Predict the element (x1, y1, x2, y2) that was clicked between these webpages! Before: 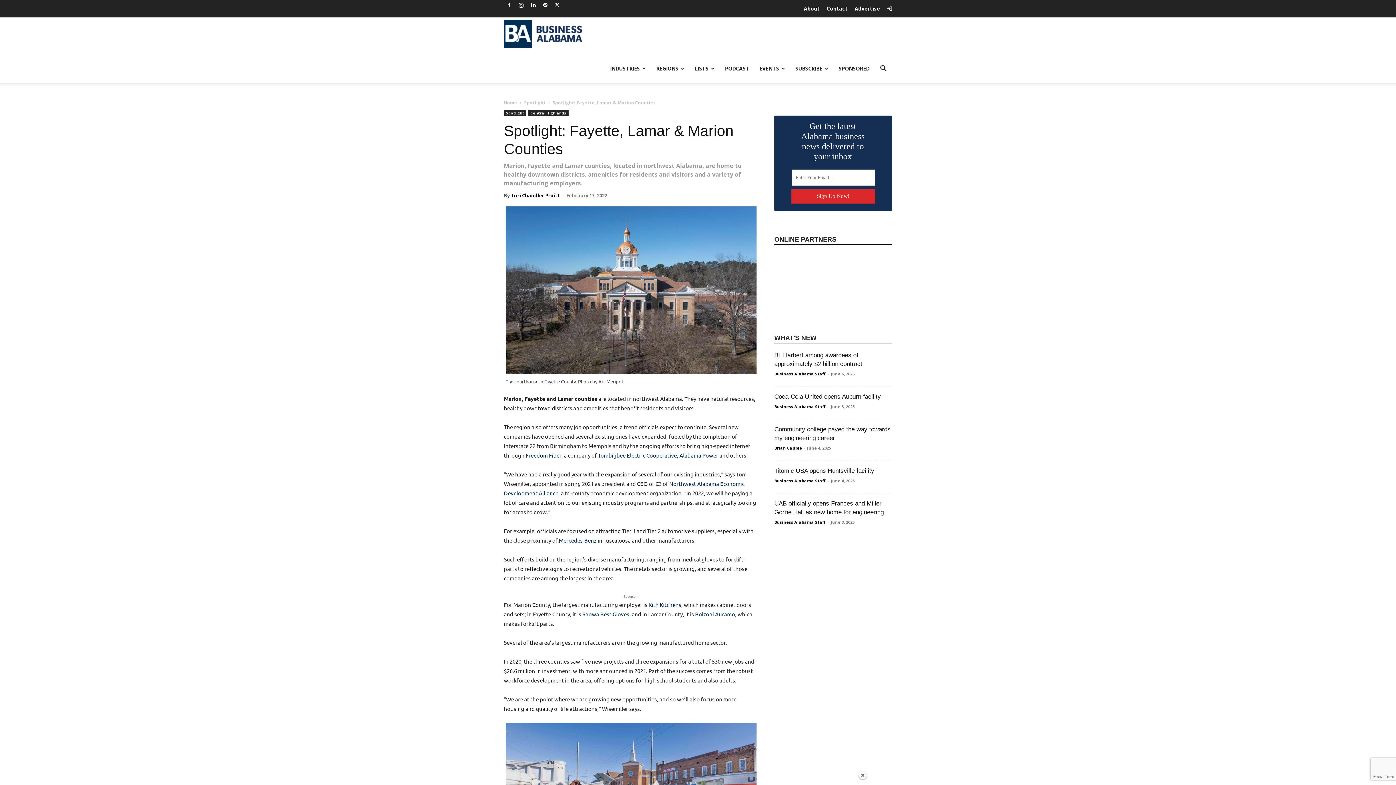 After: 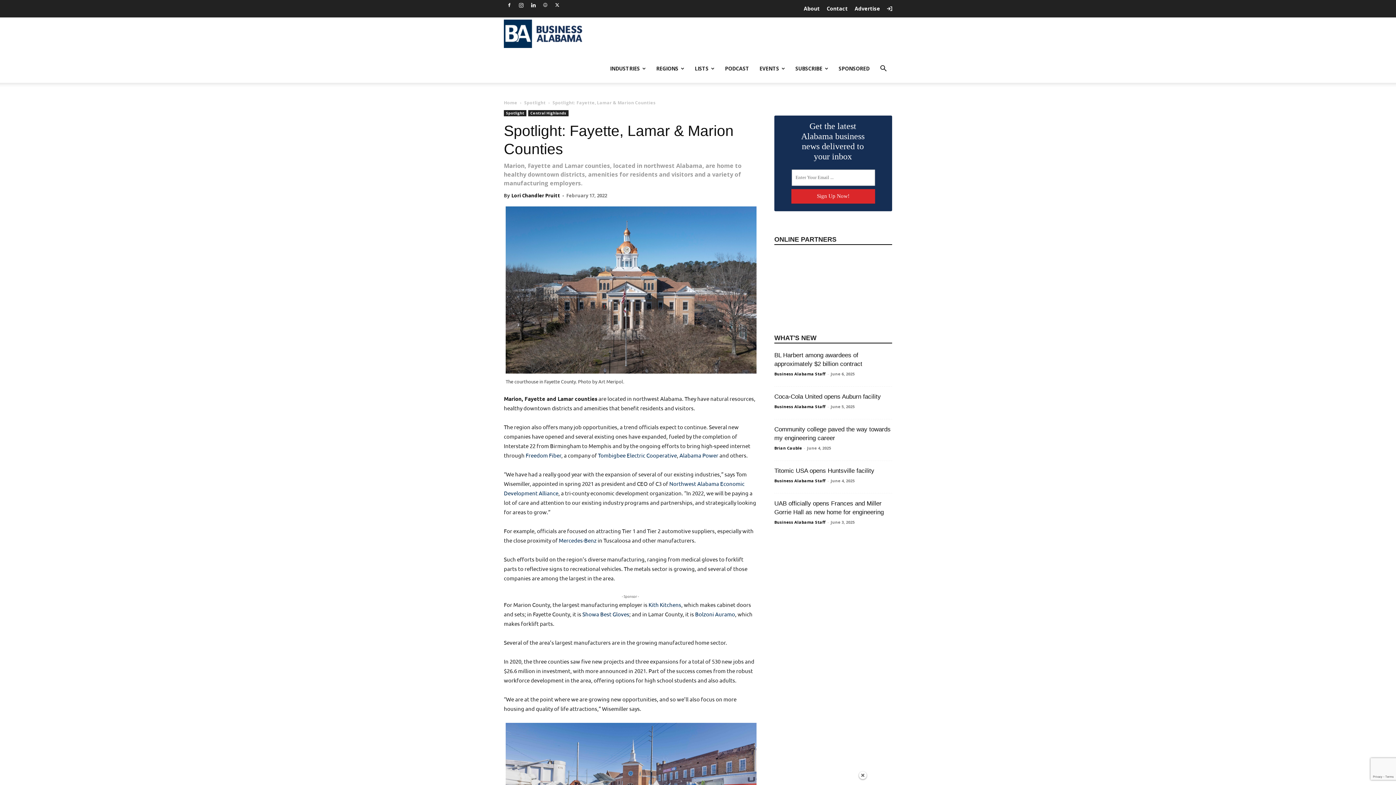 Action: bbox: (540, 0, 550, 10)